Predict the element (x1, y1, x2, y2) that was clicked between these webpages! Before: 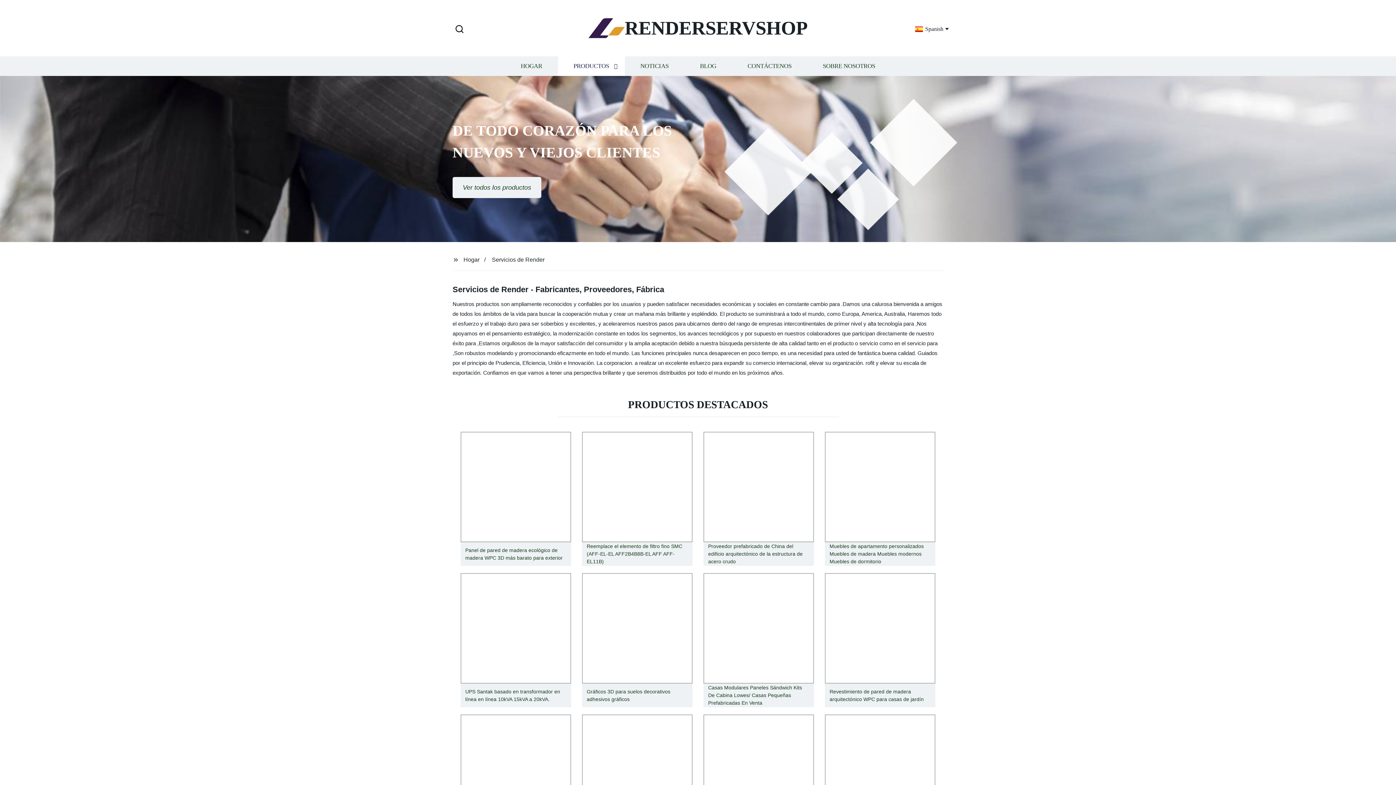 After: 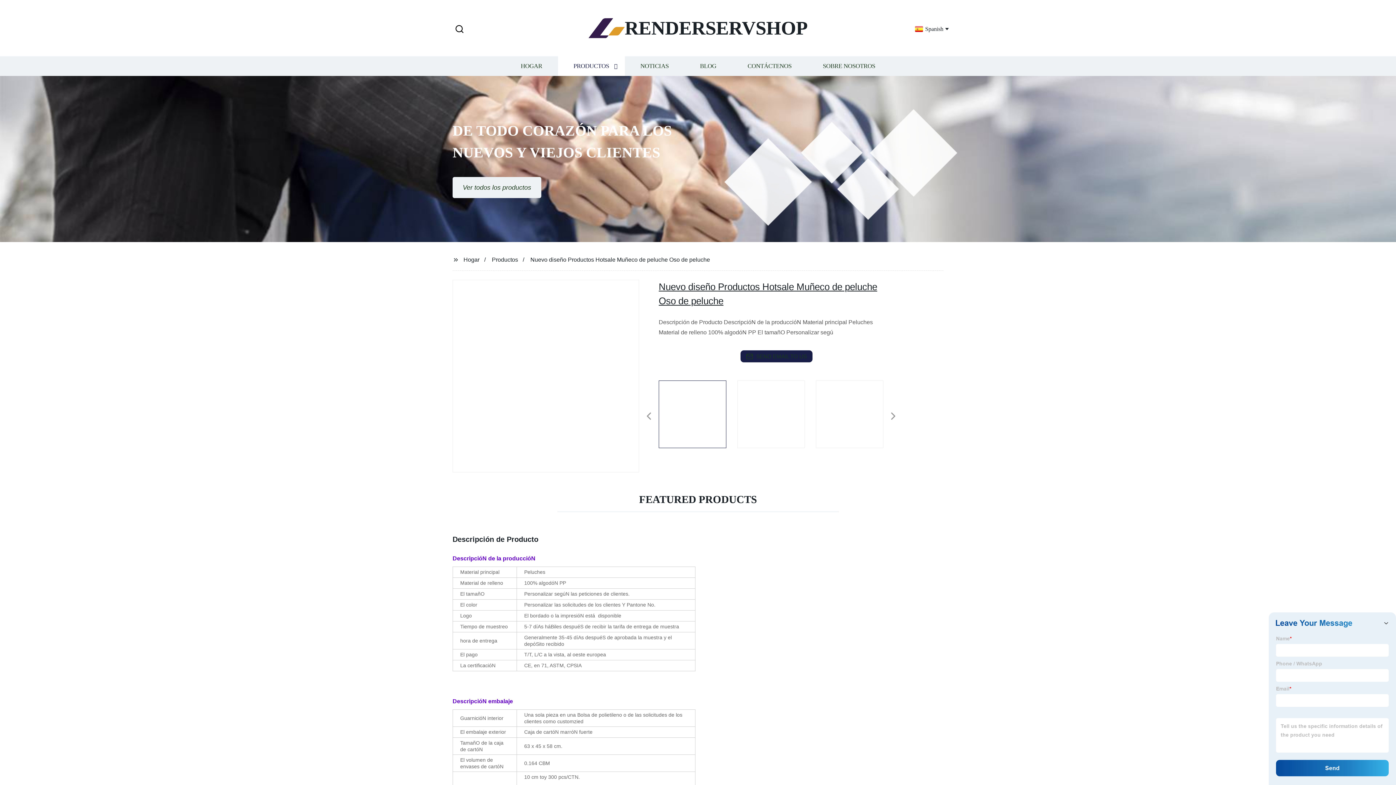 Action: label: Nuevo diseño Productos Hotsale Muñeco de peluche Oso de peluche bbox: (819, 711, 941, 852)